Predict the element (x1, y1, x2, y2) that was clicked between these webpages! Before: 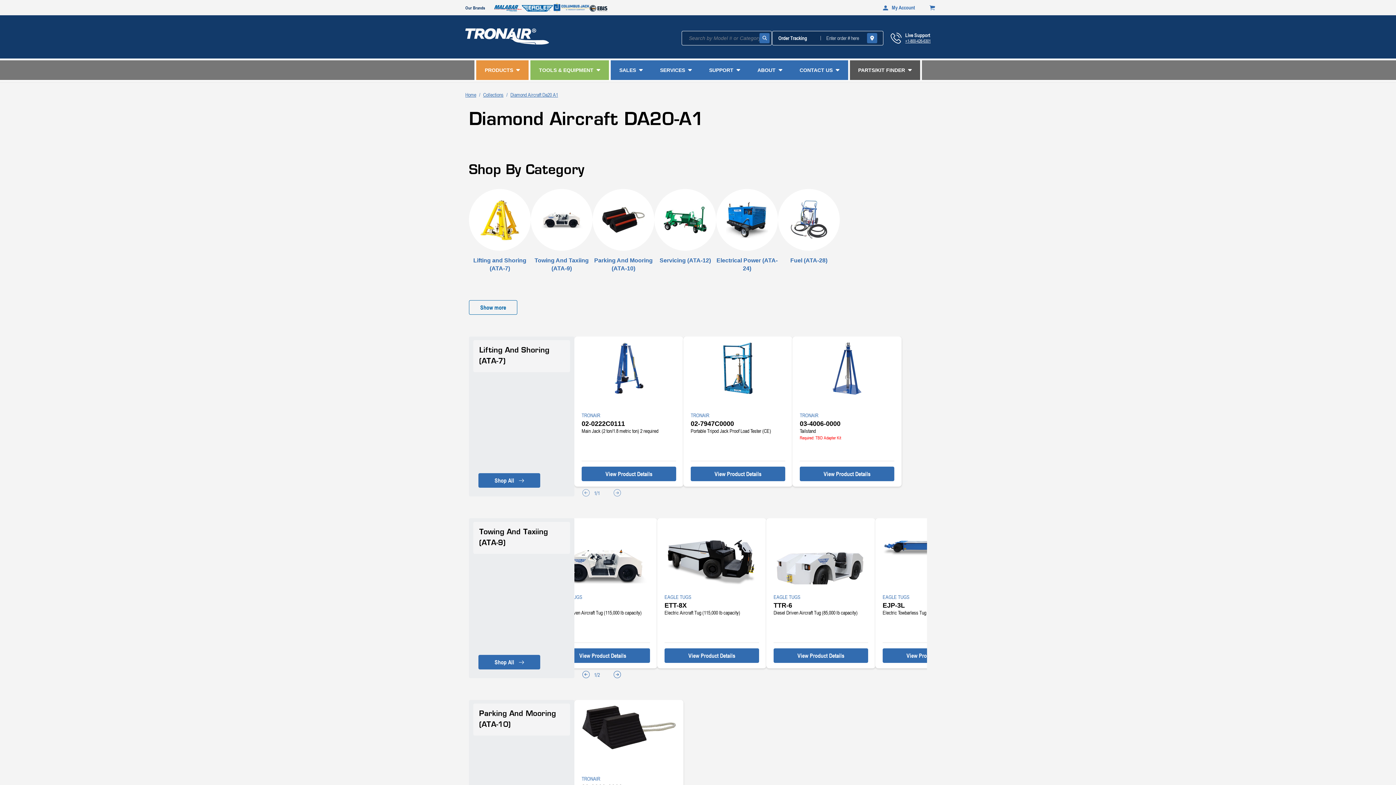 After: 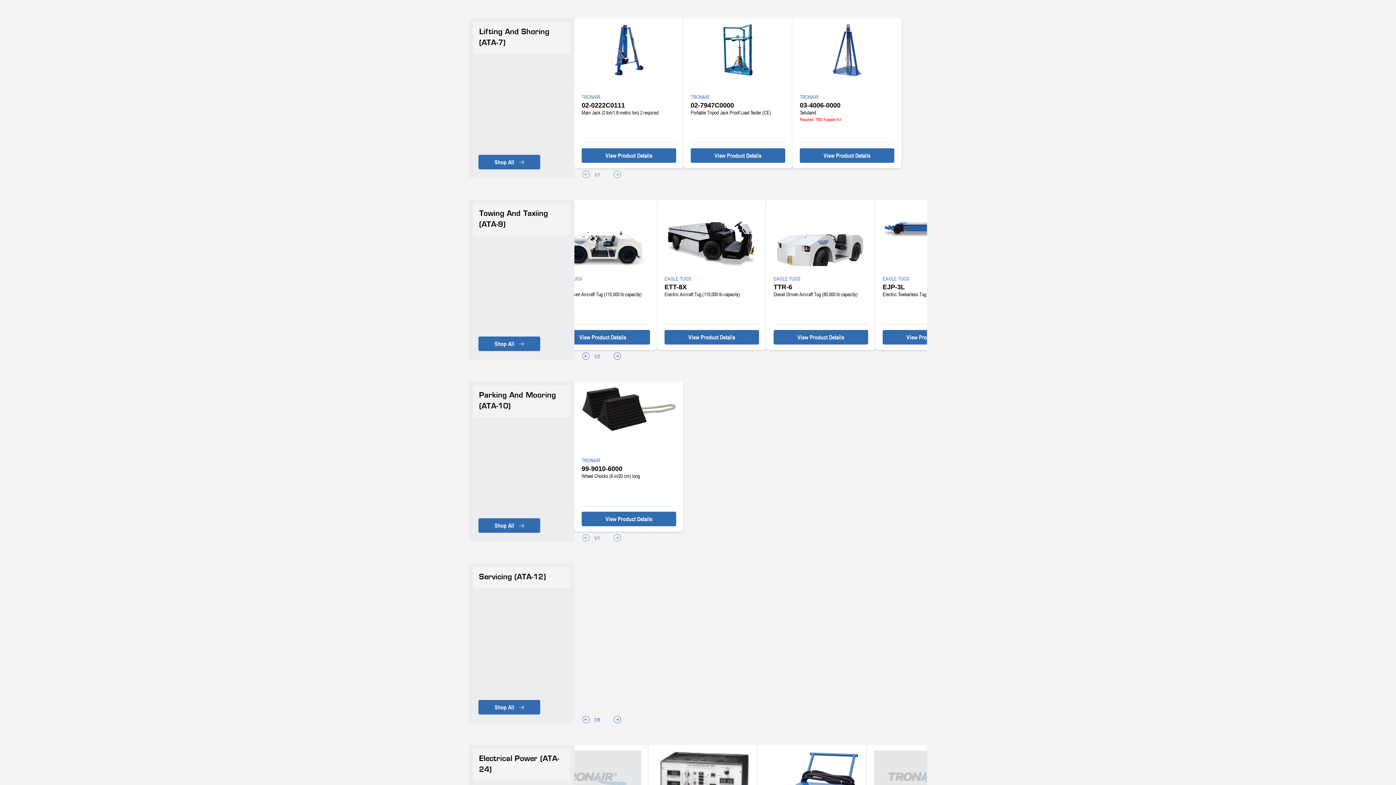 Action: label: Lifting and Shoring (ATA-7) bbox: (469, 189, 530, 278)